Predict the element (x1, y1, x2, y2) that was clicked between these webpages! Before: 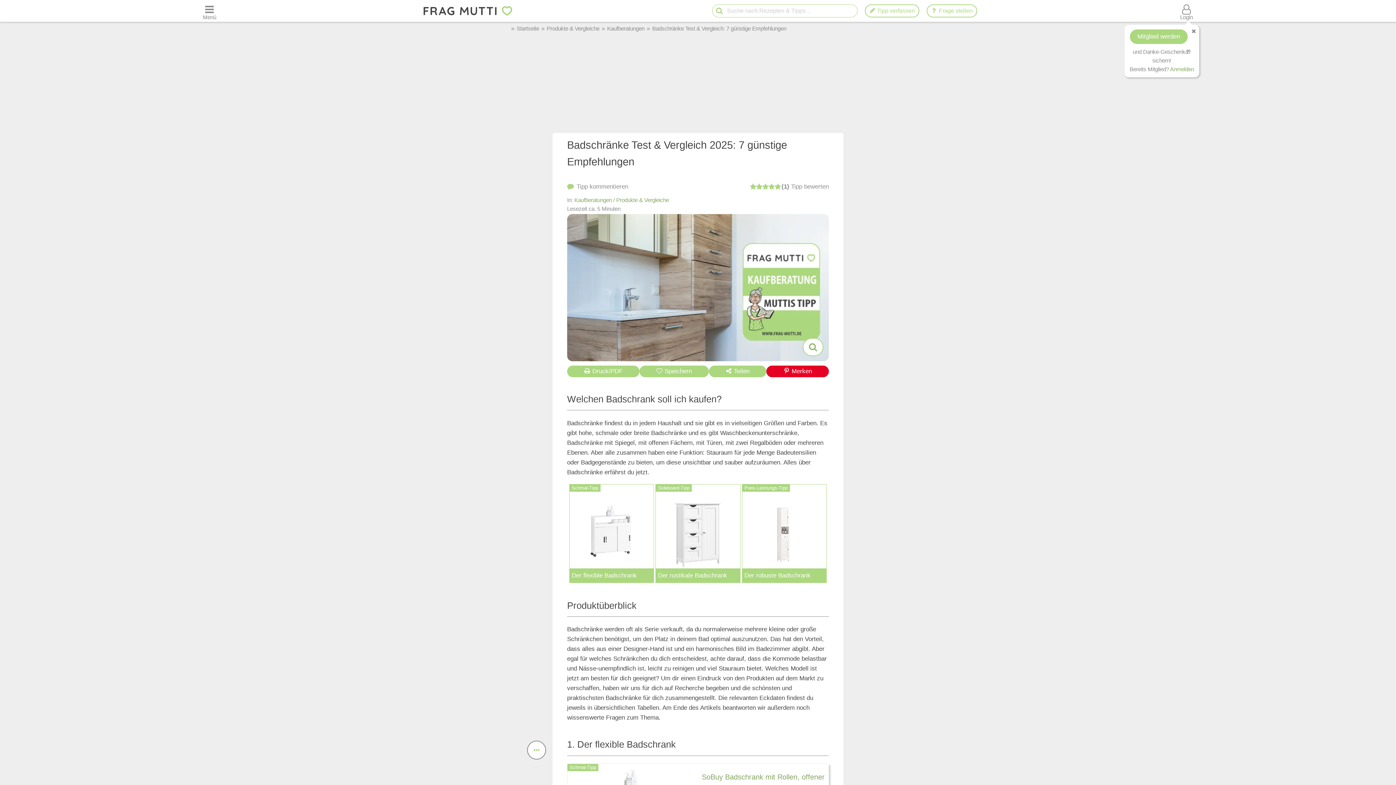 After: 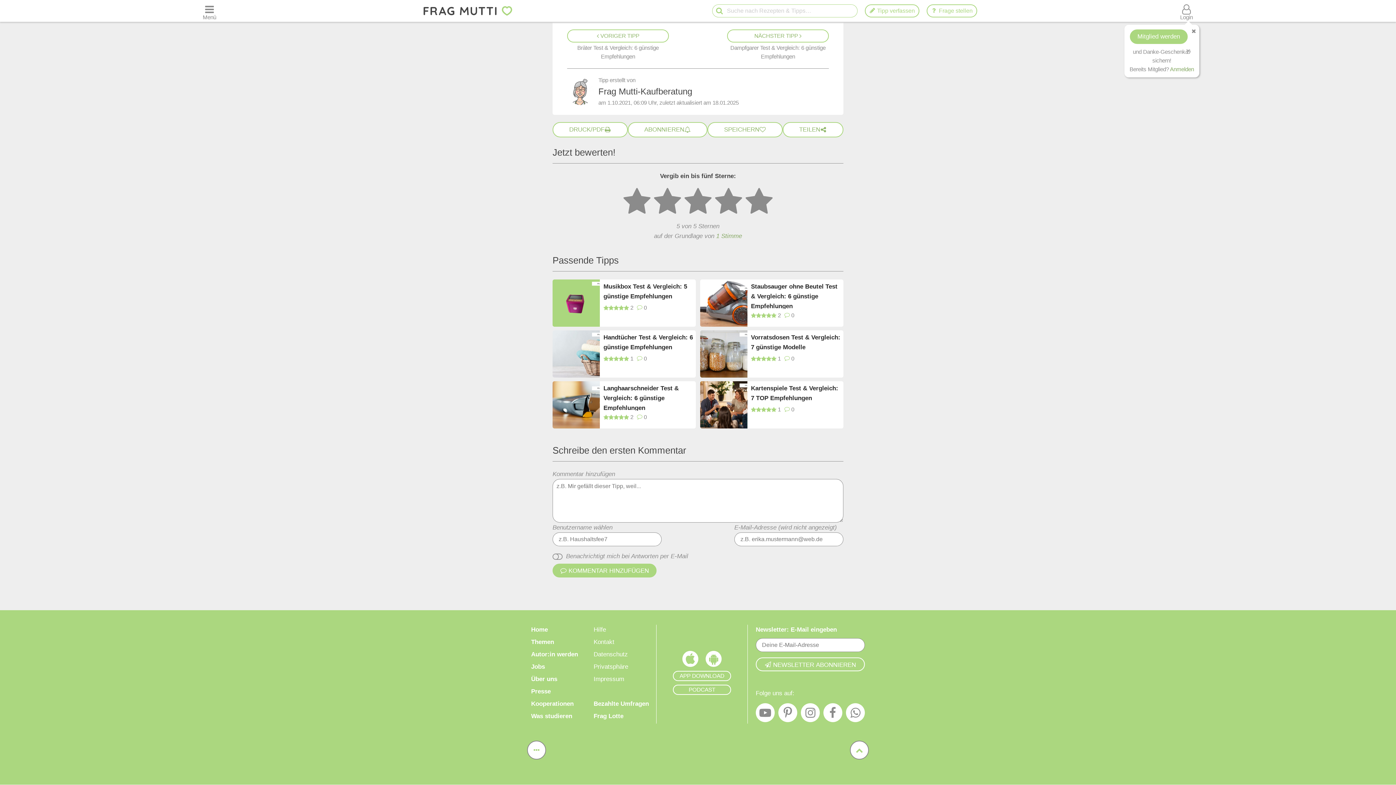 Action: bbox: (567, 183, 628, 190) label:  Tipp kommentieren